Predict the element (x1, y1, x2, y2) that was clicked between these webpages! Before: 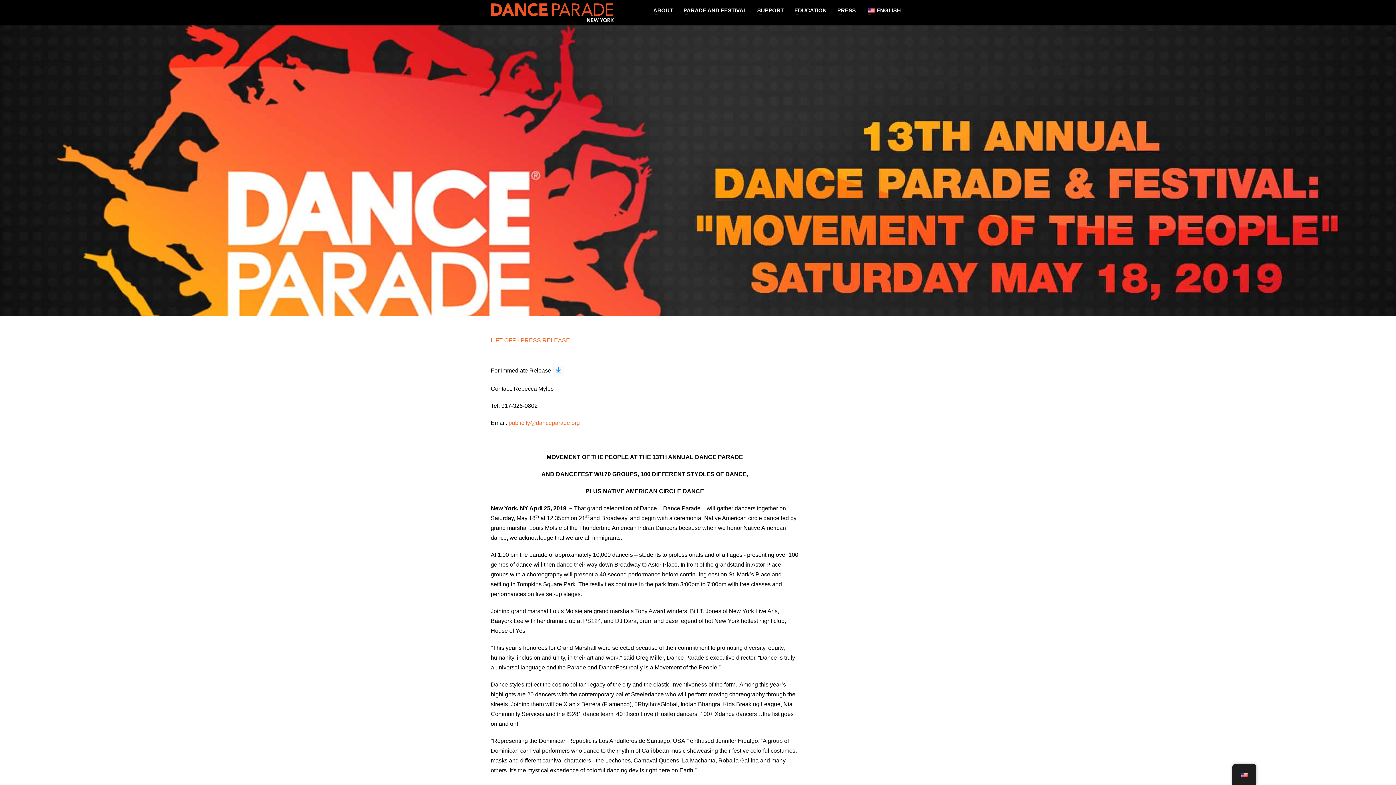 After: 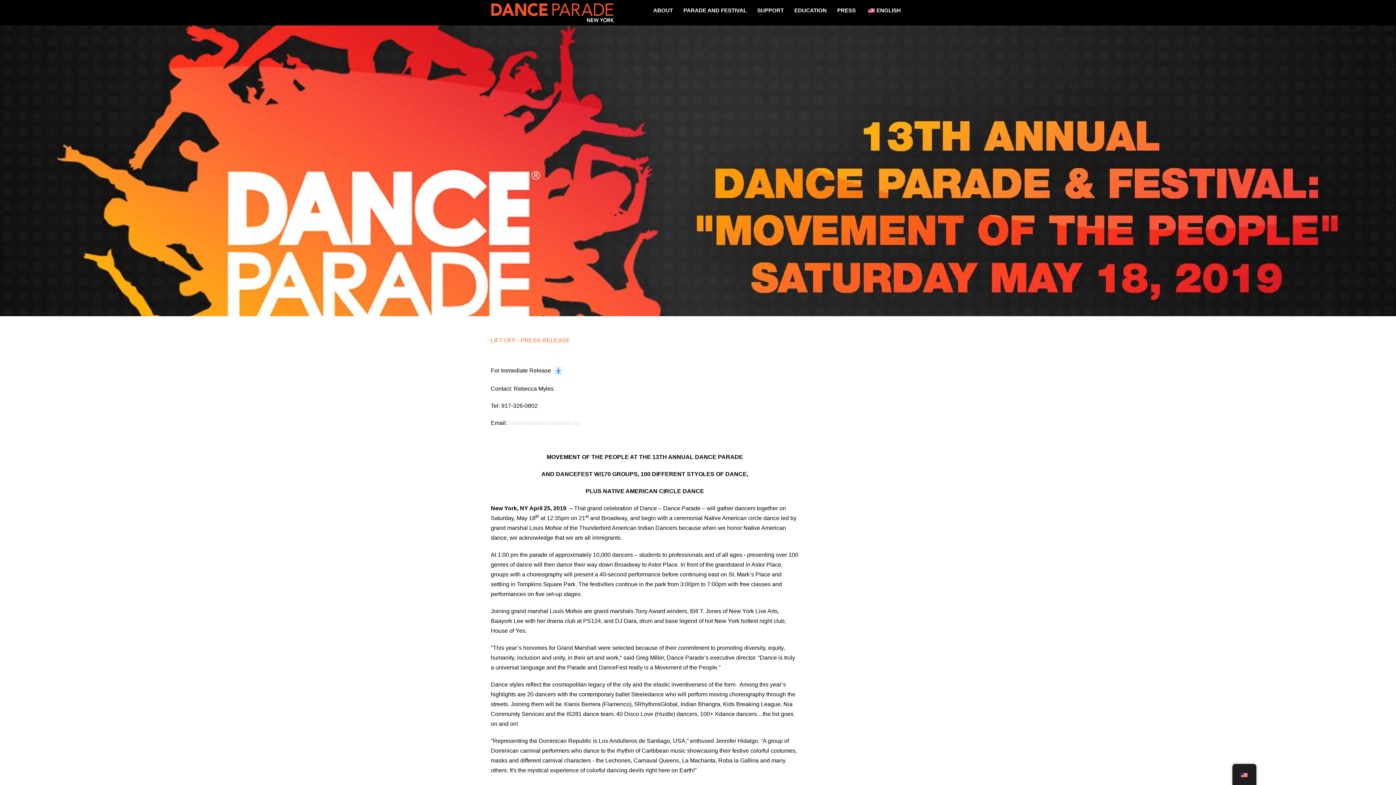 Action: label: publicity@danceparade.org bbox: (508, 419, 580, 426)